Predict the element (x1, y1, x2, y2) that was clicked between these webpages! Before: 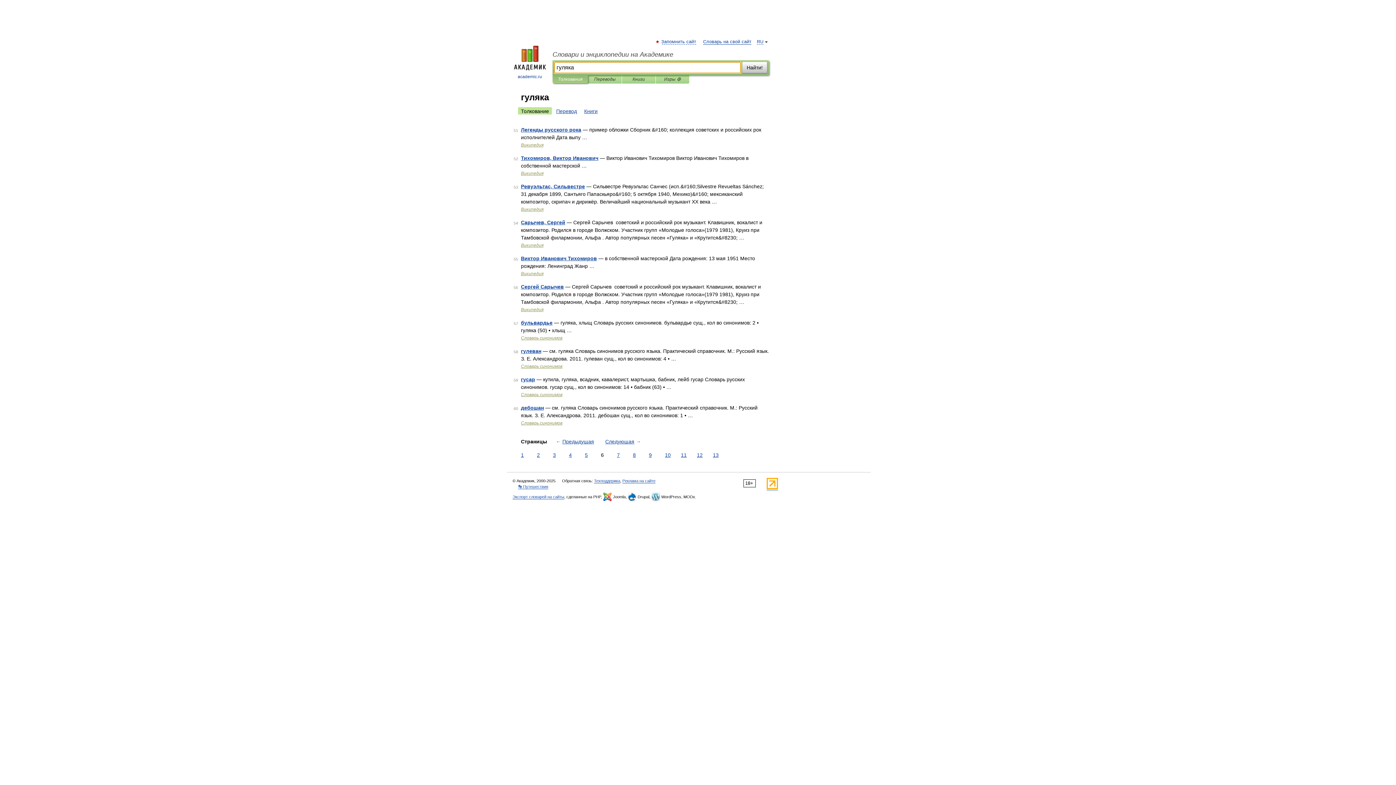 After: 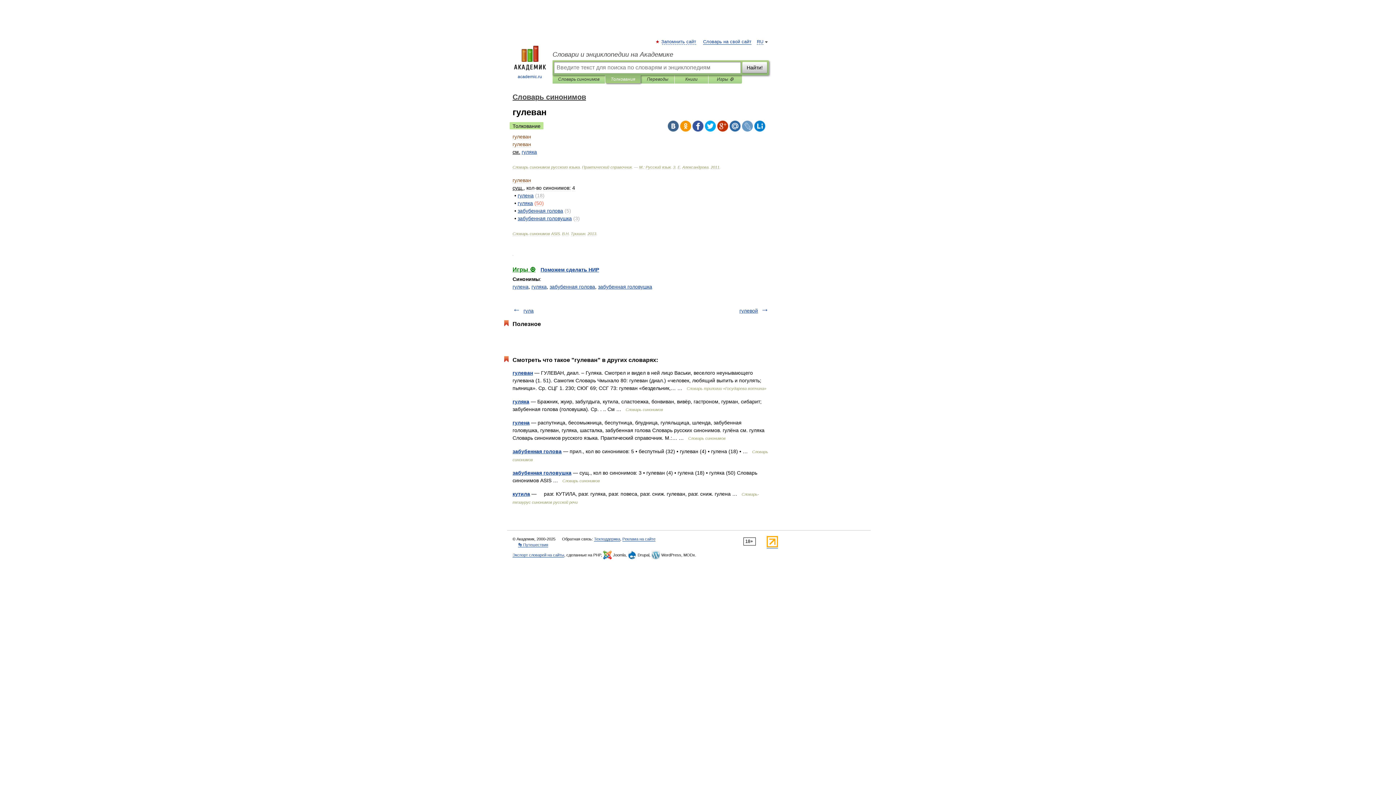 Action: bbox: (521, 348, 541, 354) label: гулеван